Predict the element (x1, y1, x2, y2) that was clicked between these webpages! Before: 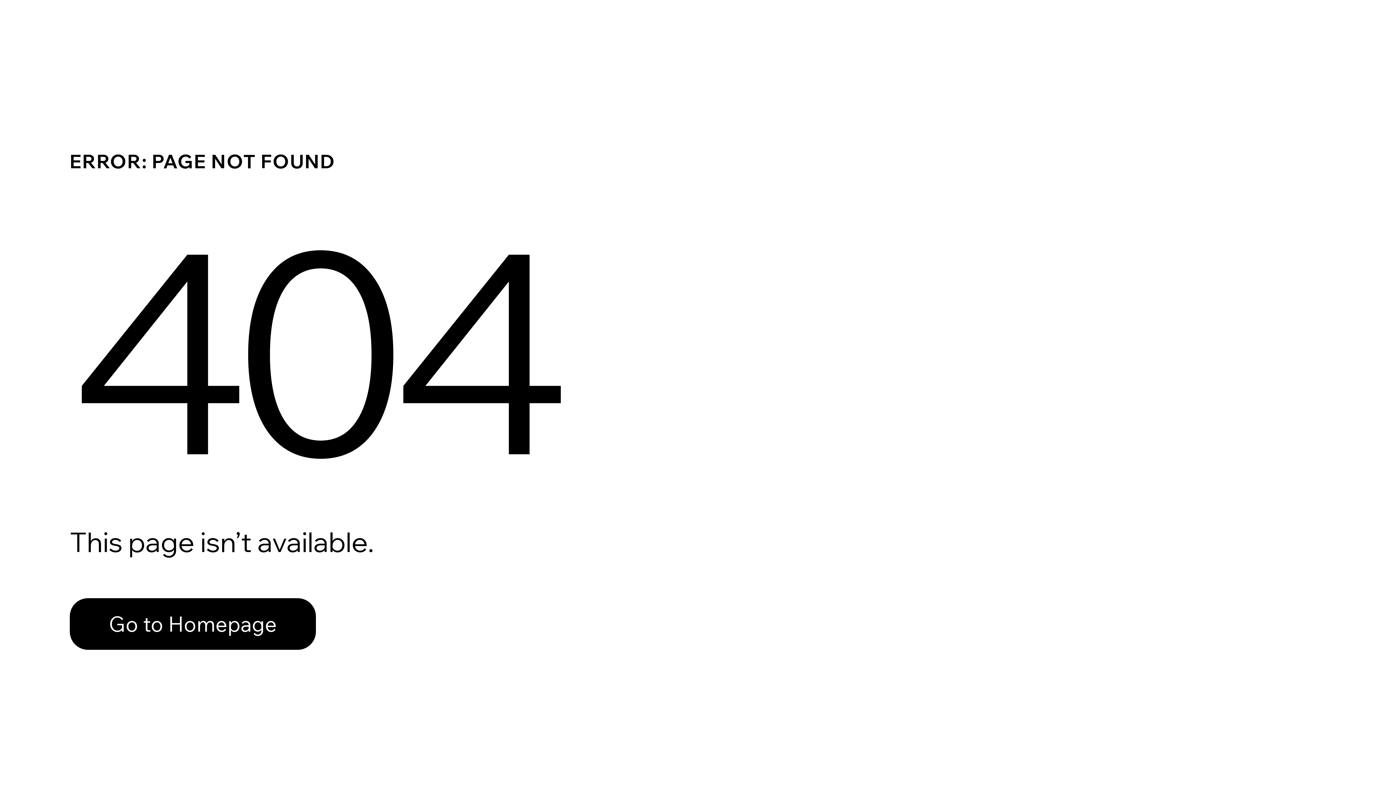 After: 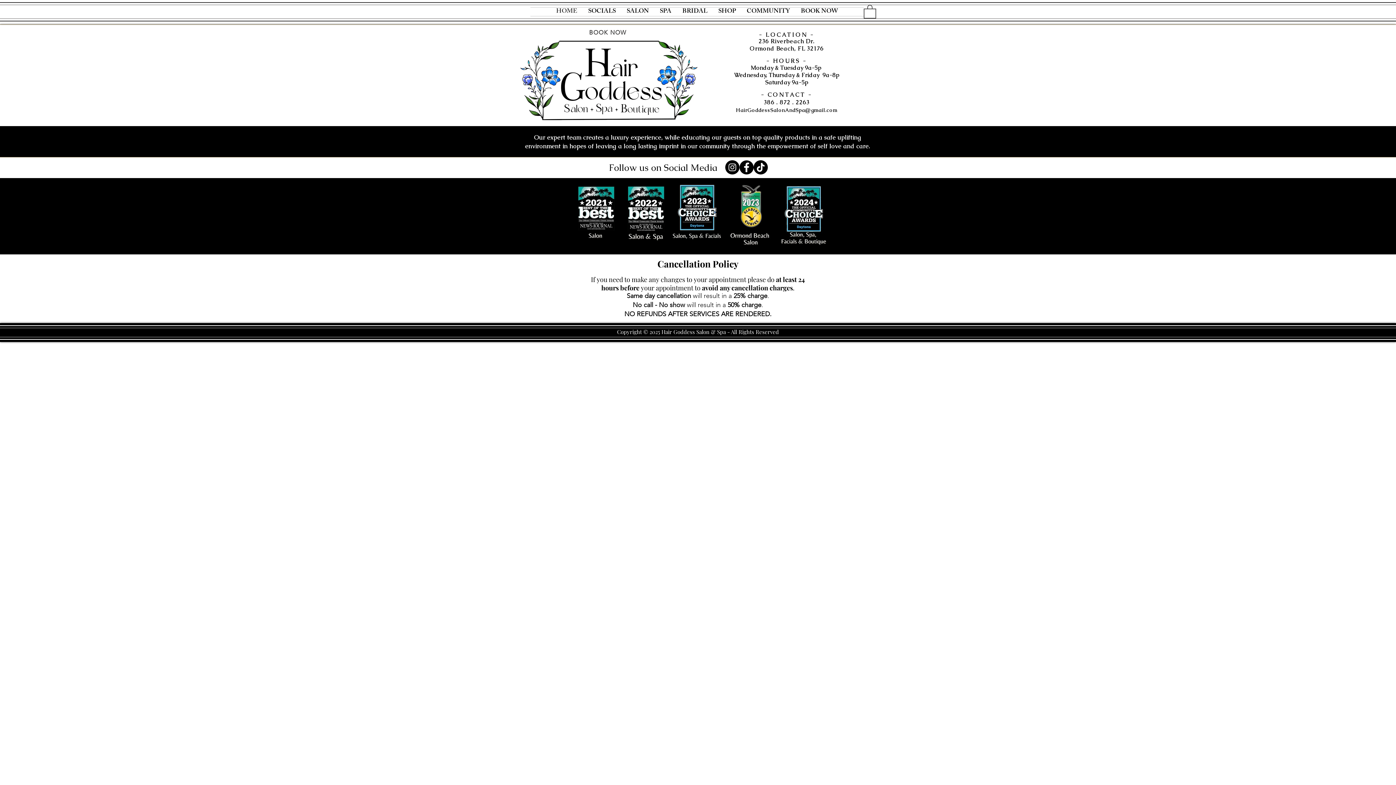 Action: bbox: (69, 598, 316, 650) label: Go to Homepage